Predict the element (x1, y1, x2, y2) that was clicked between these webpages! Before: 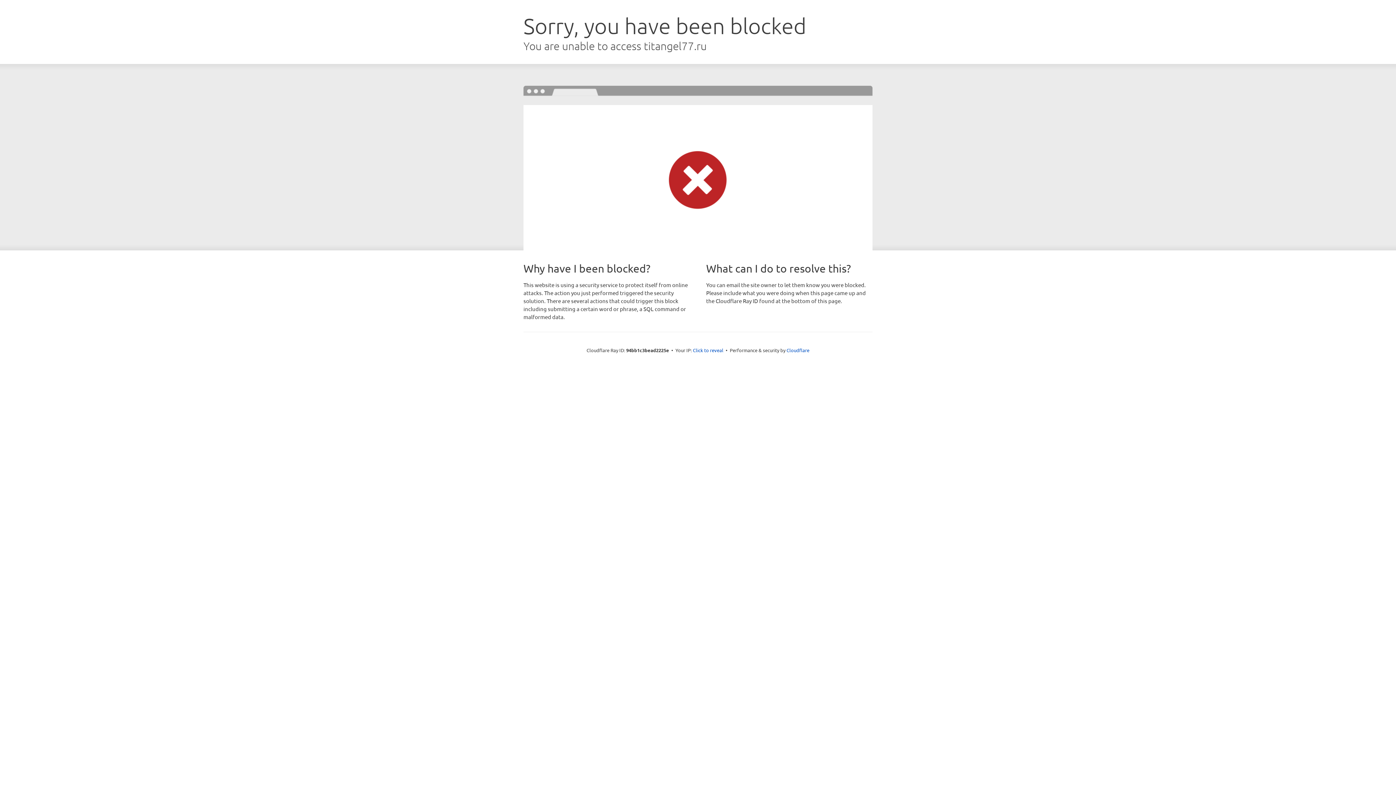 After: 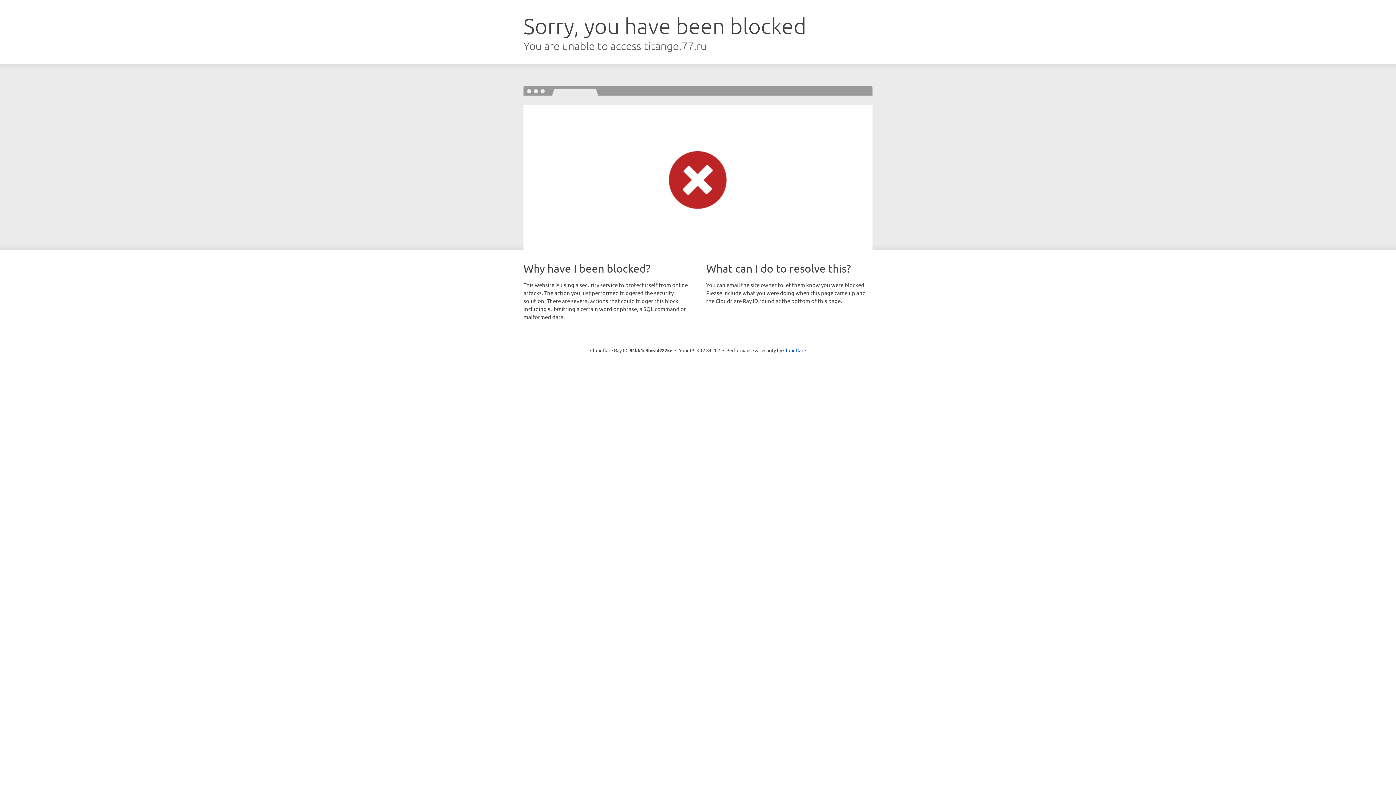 Action: bbox: (693, 346, 723, 353) label: Click to reveal